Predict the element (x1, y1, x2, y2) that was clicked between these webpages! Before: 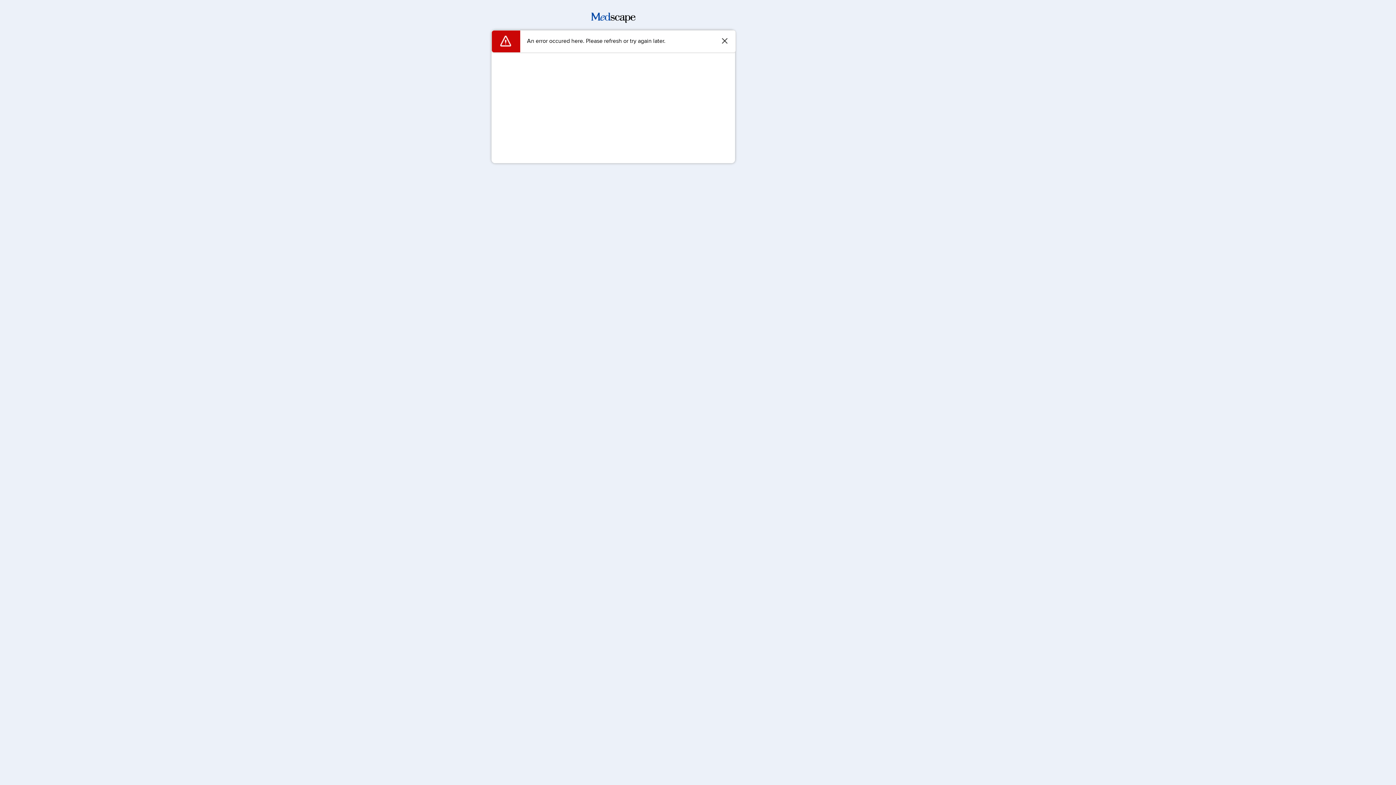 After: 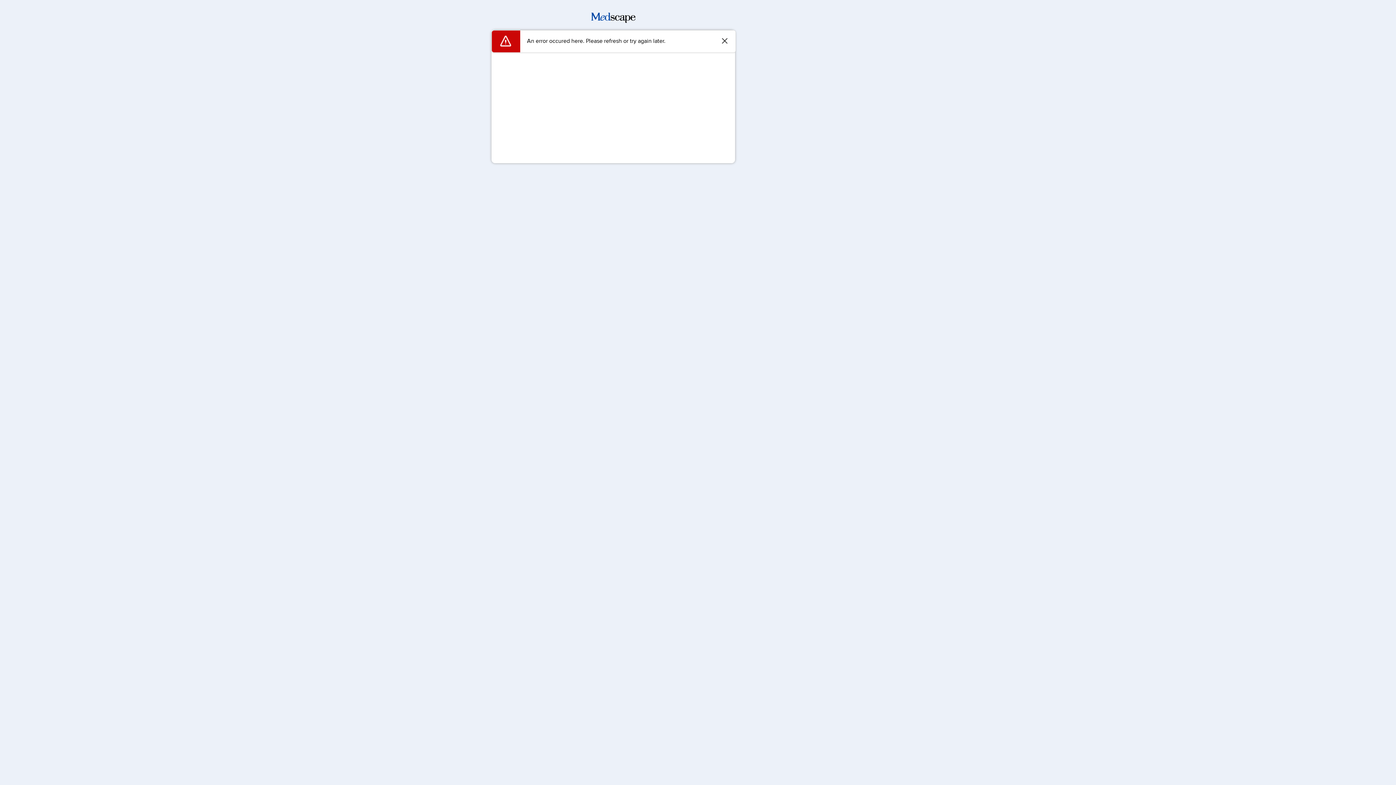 Action: bbox: (591, 17, 635, 24)